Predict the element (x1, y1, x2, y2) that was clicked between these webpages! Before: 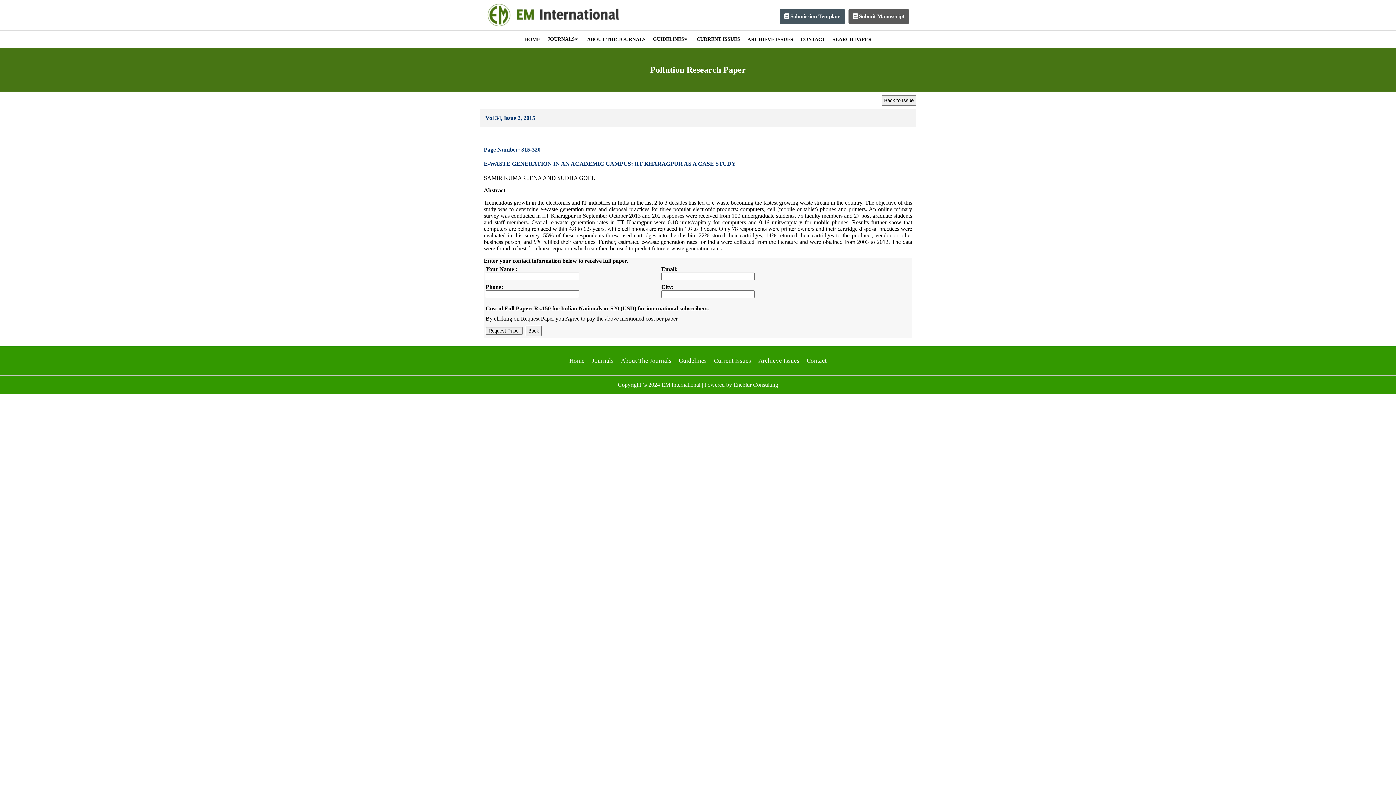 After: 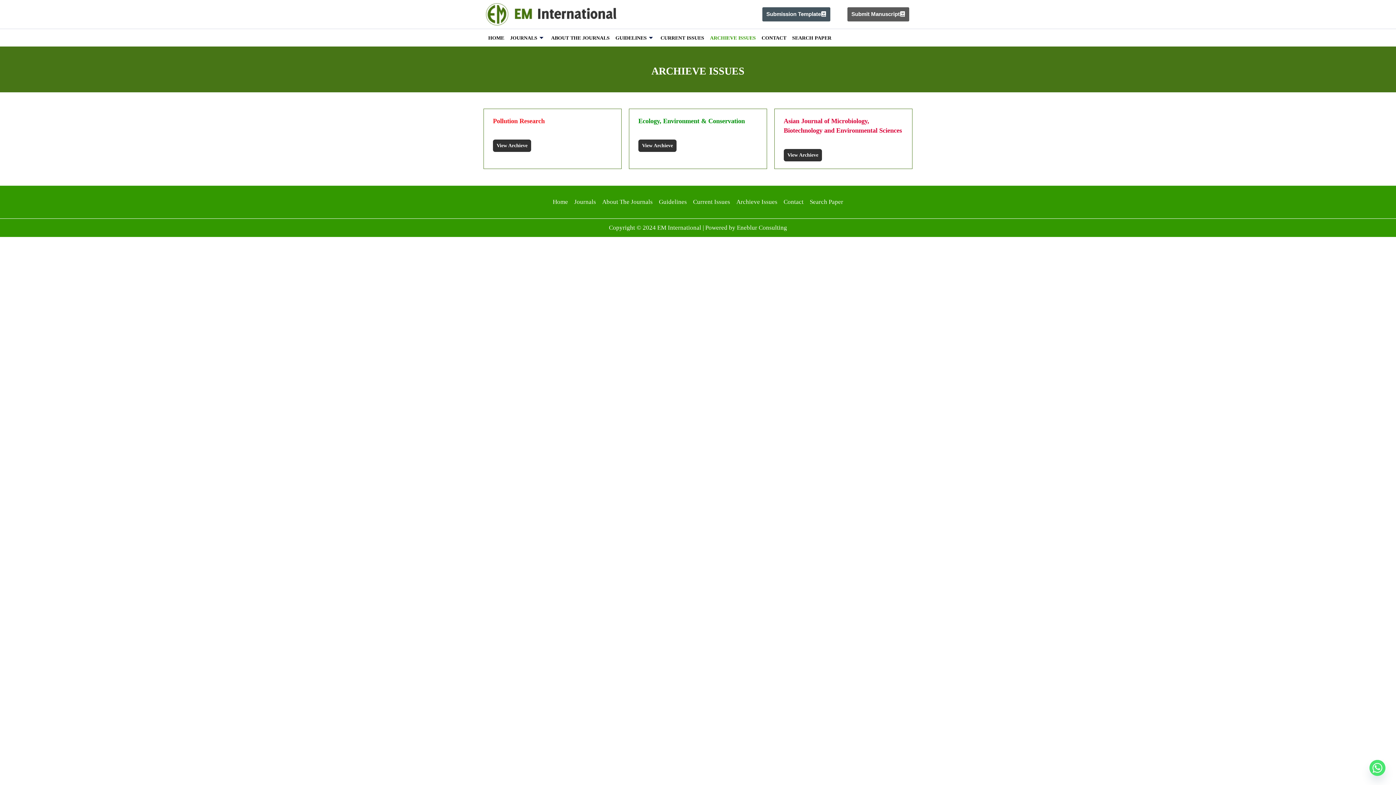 Action: bbox: (747, 36, 793, 42) label: ARCHIEVE ISSUES